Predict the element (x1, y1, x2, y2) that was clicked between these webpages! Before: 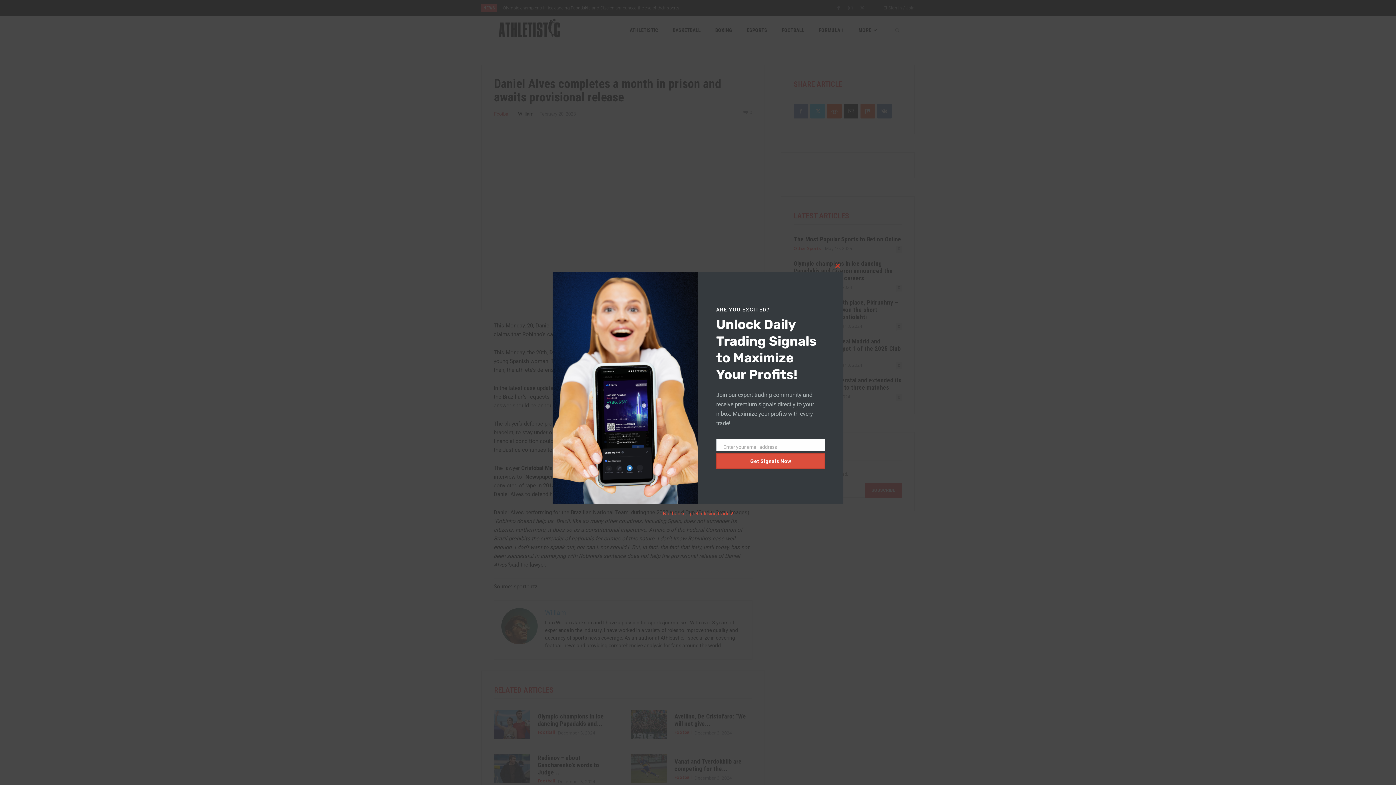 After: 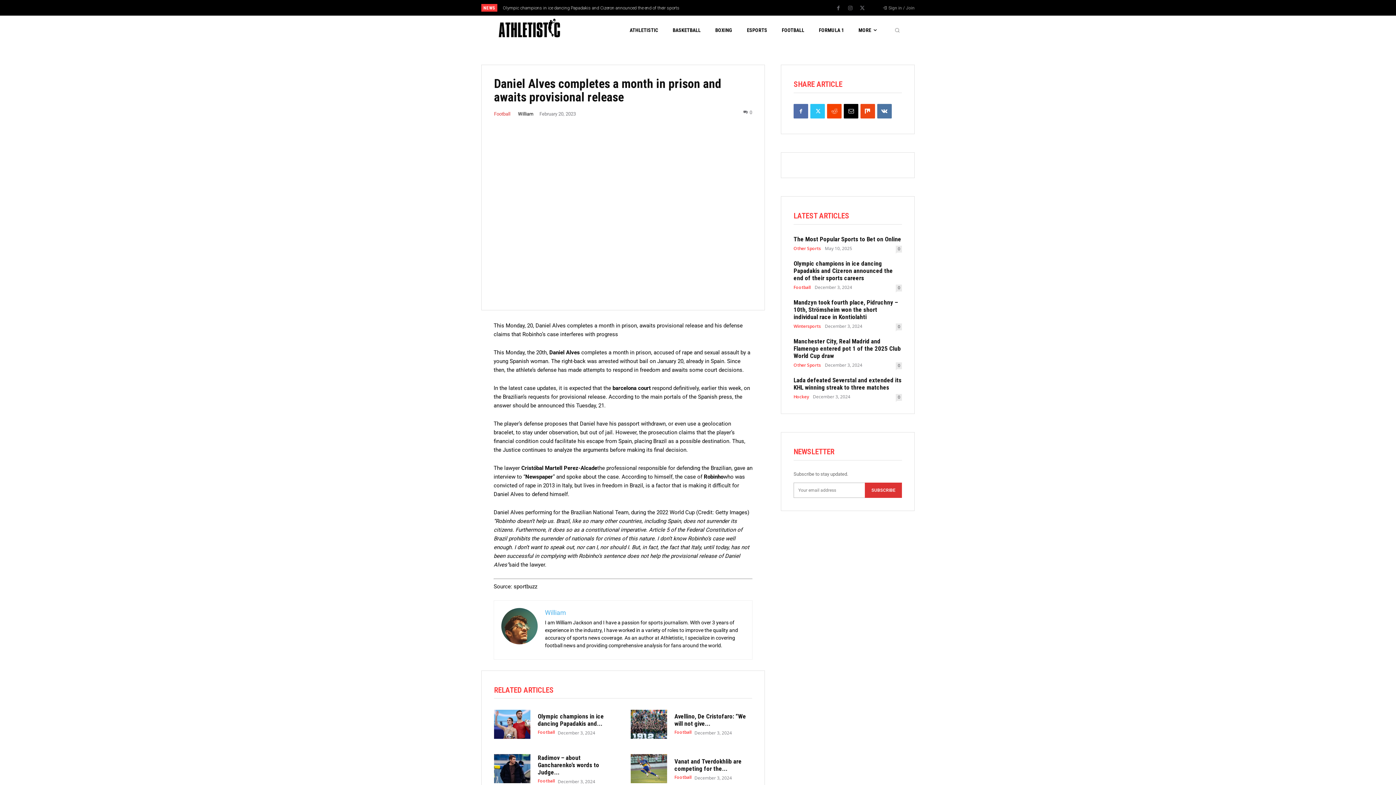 Action: label: No thanks, I prefer losing trades! bbox: (662, 637, 733, 643)